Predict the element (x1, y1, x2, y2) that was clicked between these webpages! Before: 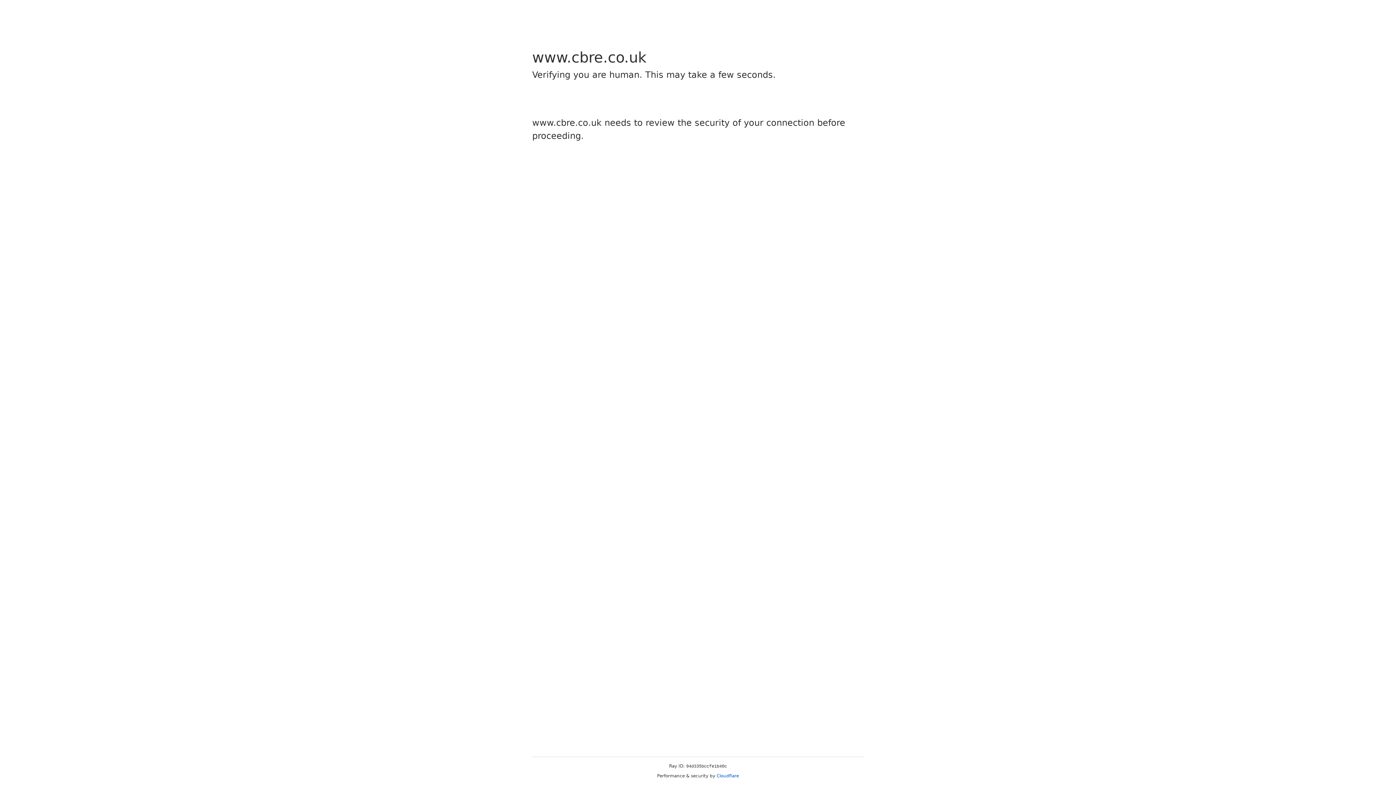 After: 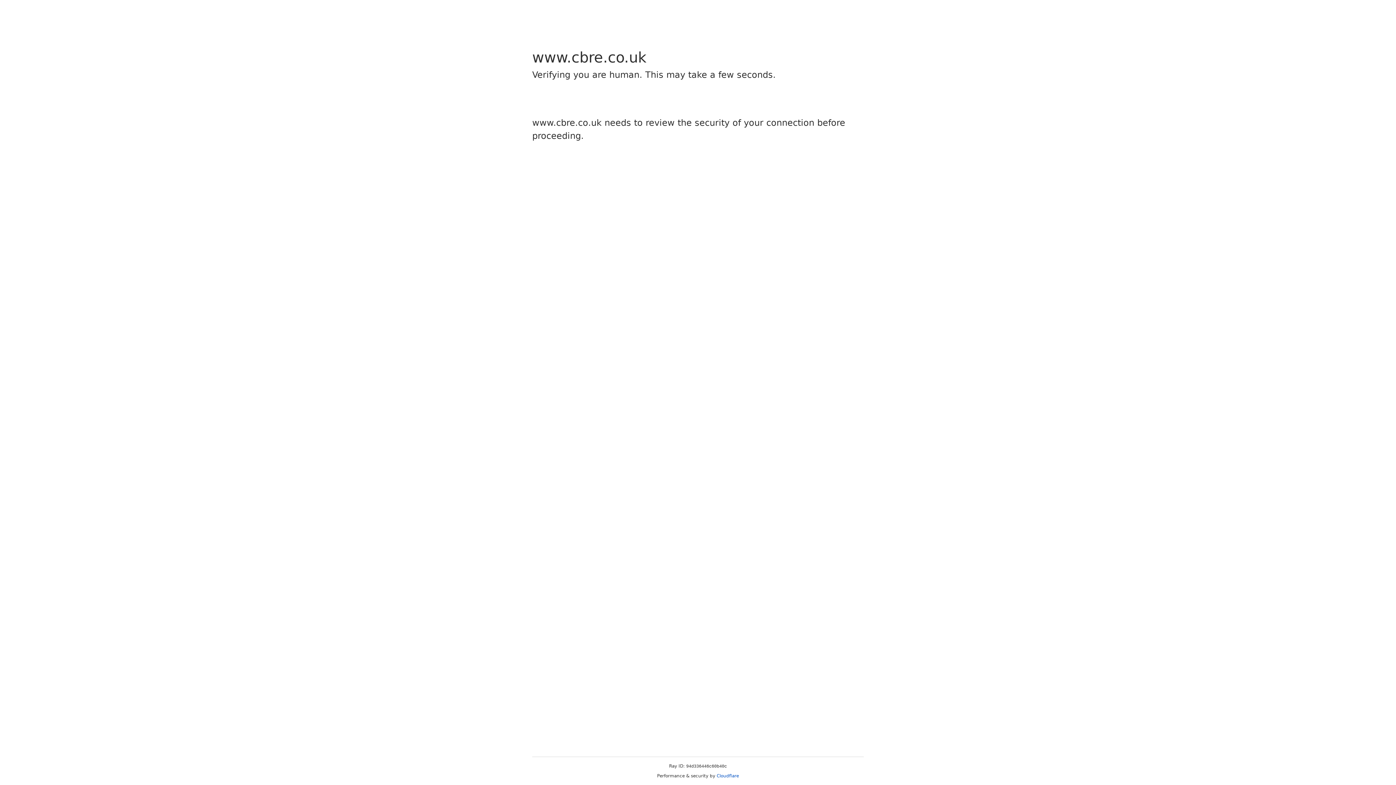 Action: bbox: (716, 773, 739, 778) label: Cloudflare